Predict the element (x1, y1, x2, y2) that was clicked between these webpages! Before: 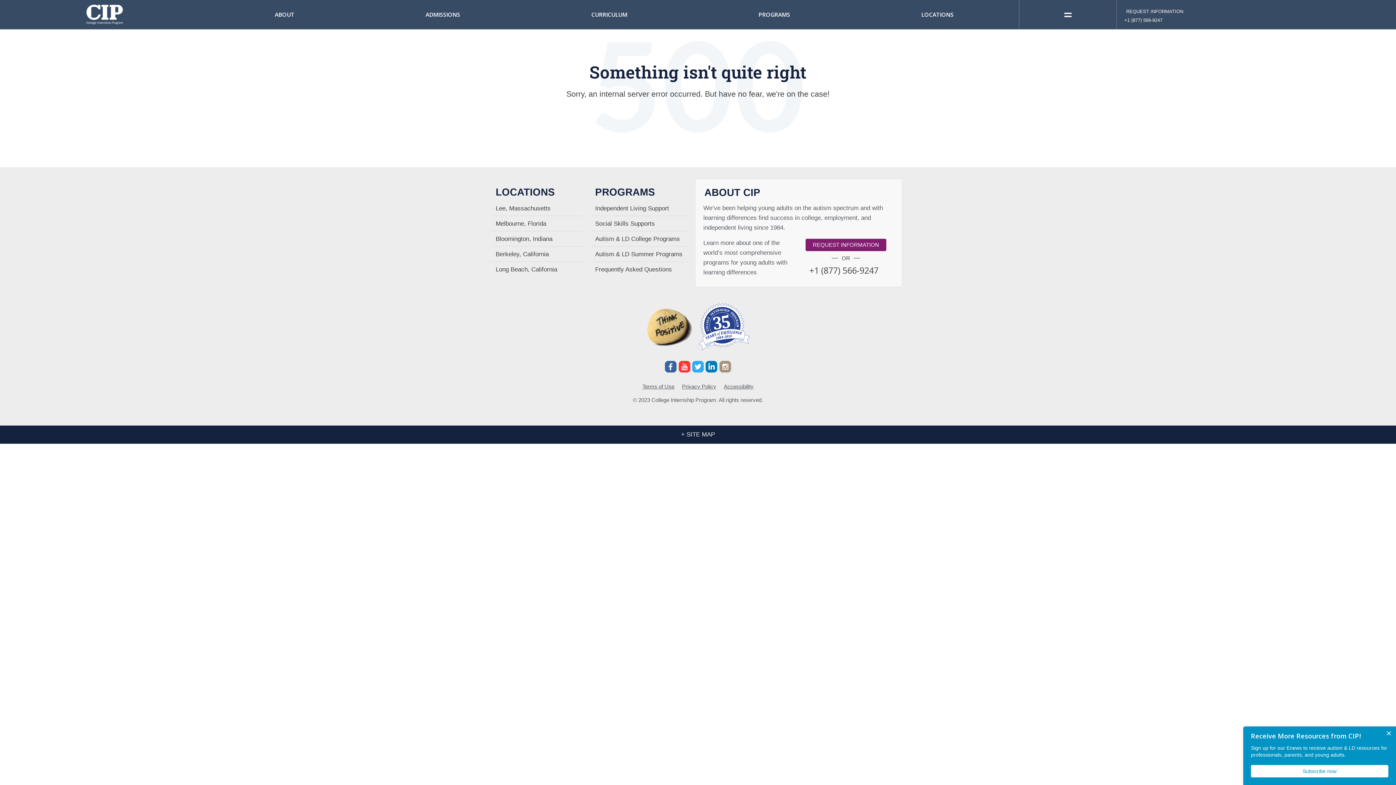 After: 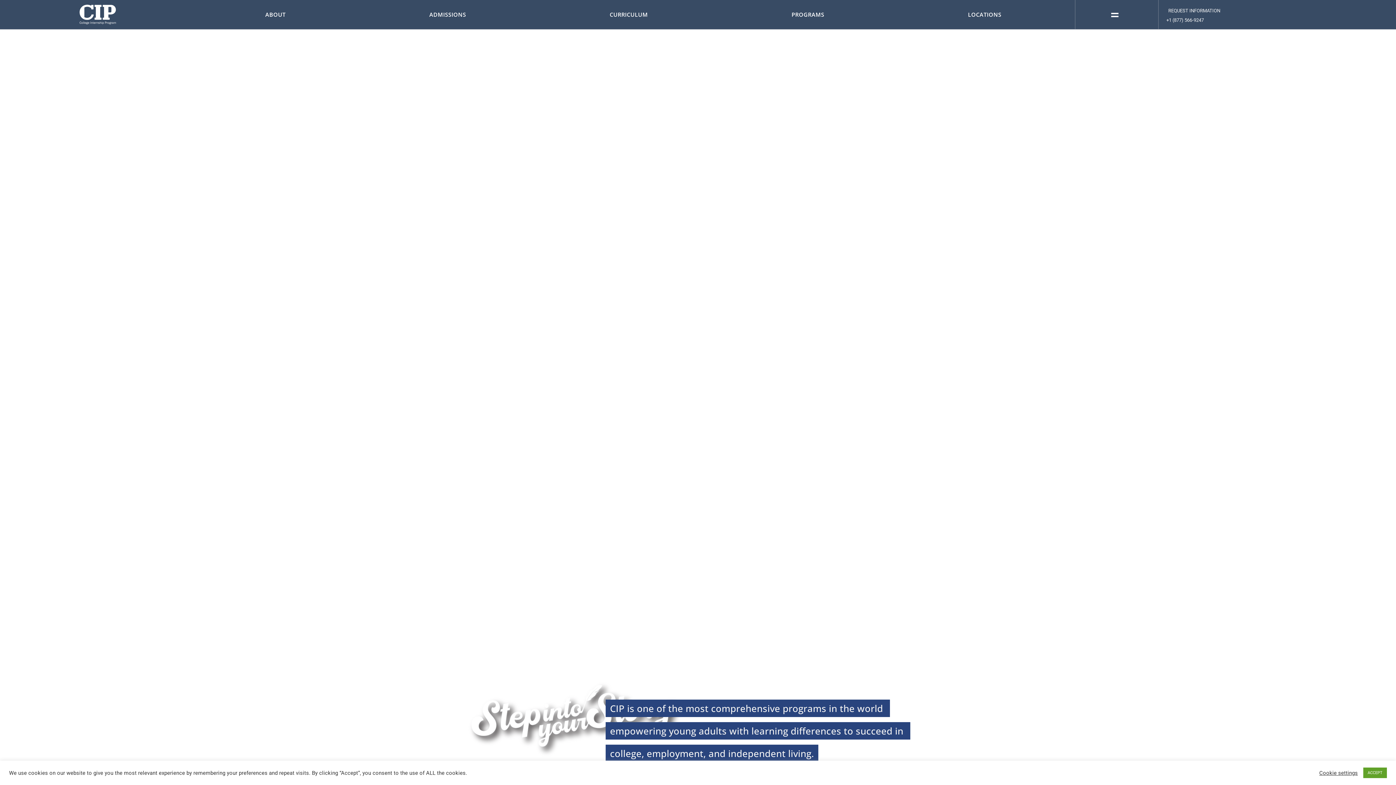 Action: bbox: (86, 4, 122, 24)